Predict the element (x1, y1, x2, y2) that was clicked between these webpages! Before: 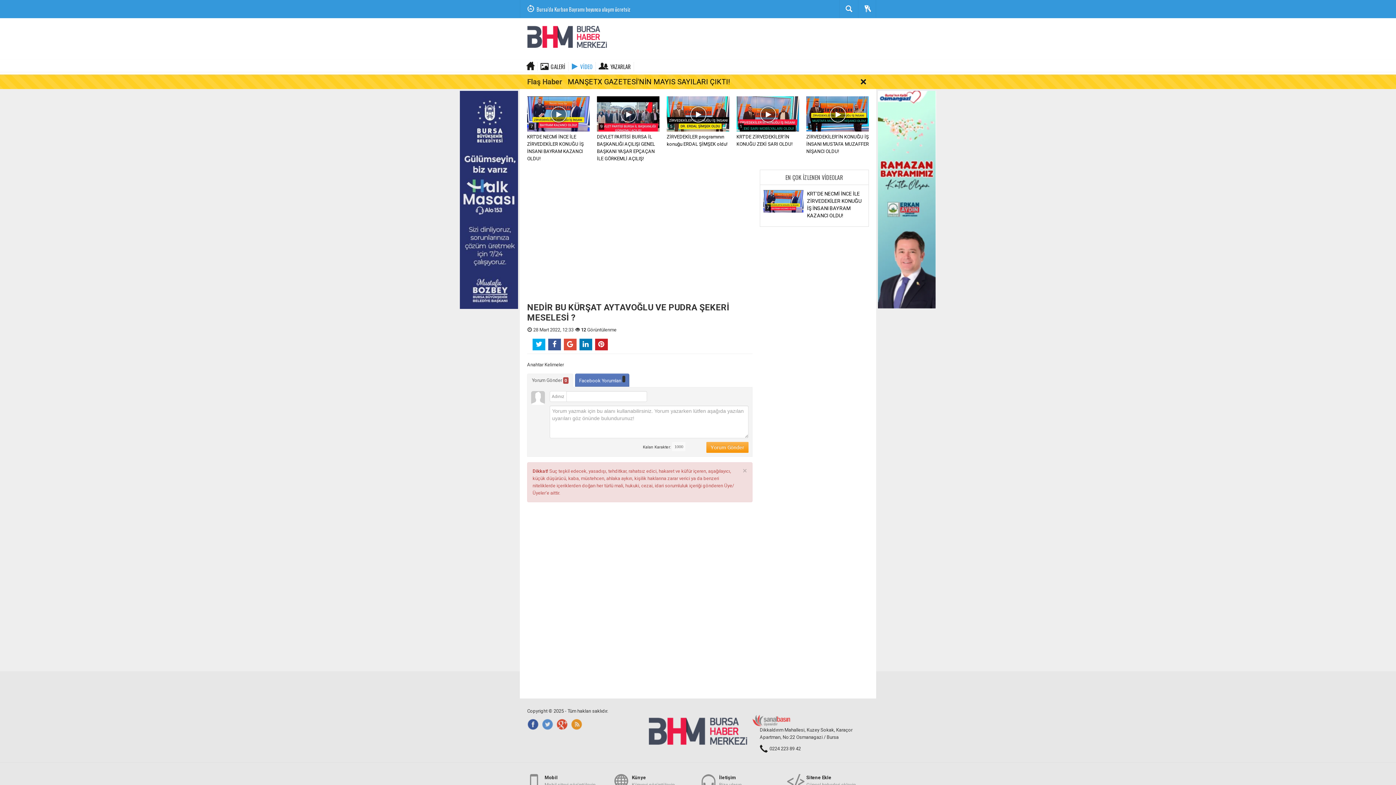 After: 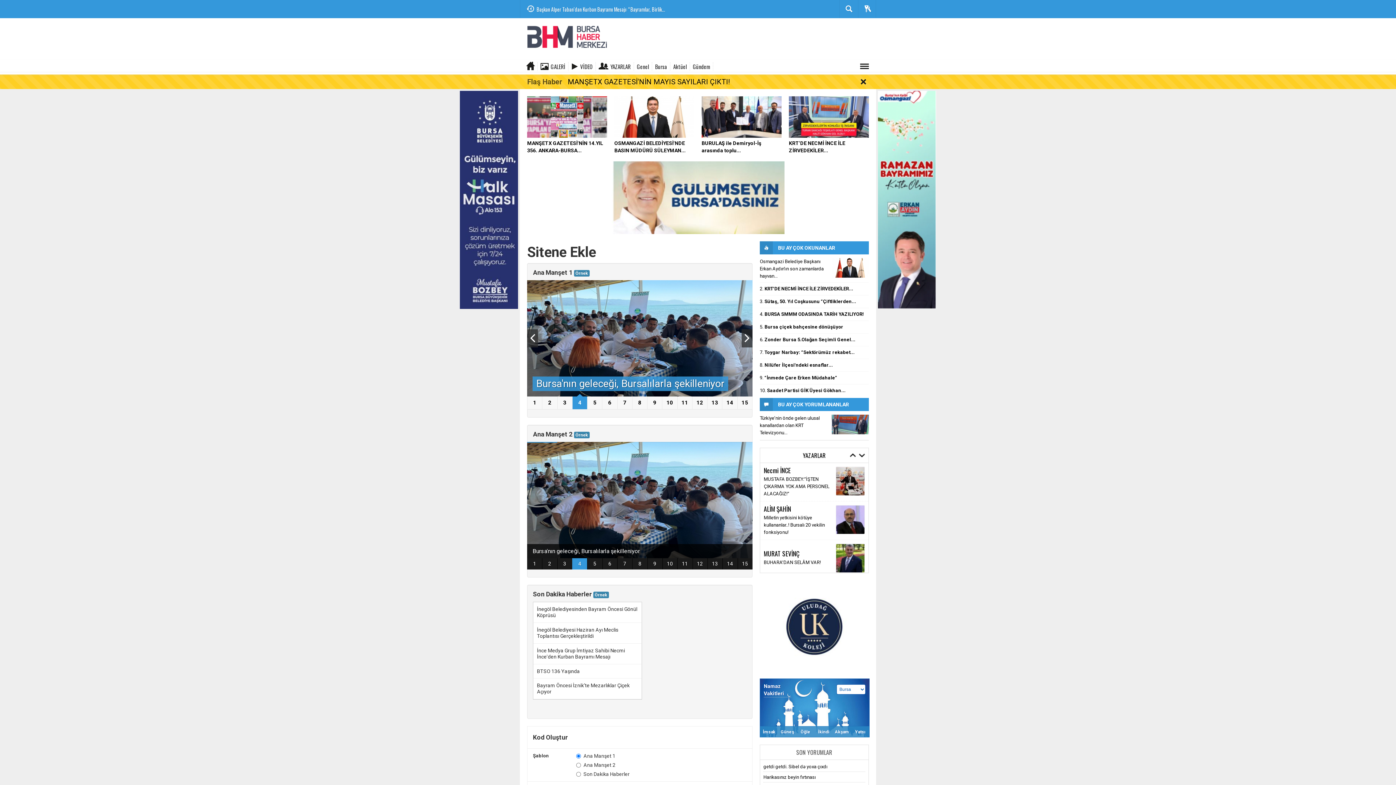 Action: label: Sitene Ekle
Güncel haberleri ekleyin. bbox: (789, 774, 857, 788)